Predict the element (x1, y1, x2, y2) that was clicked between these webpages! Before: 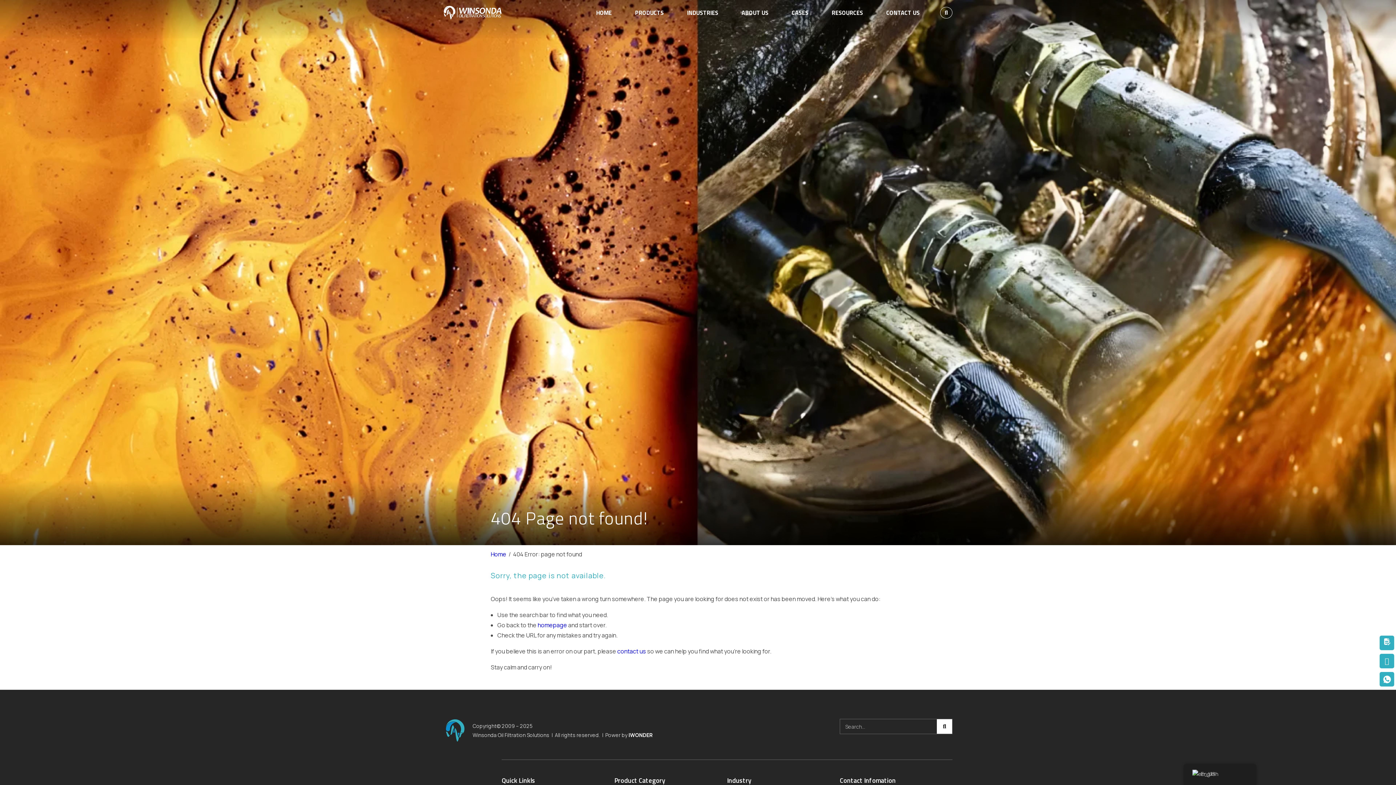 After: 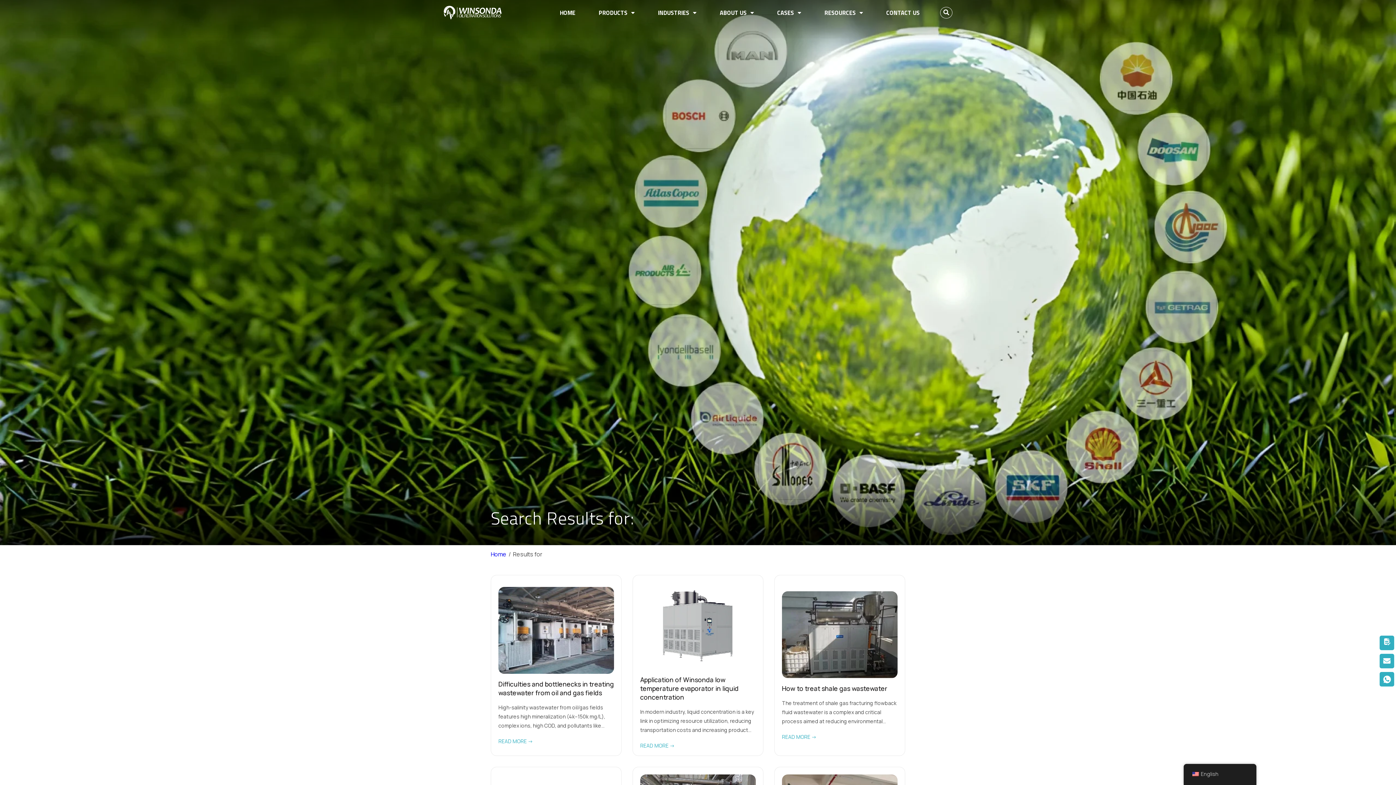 Action: label: Search bbox: (937, 719, 952, 734)